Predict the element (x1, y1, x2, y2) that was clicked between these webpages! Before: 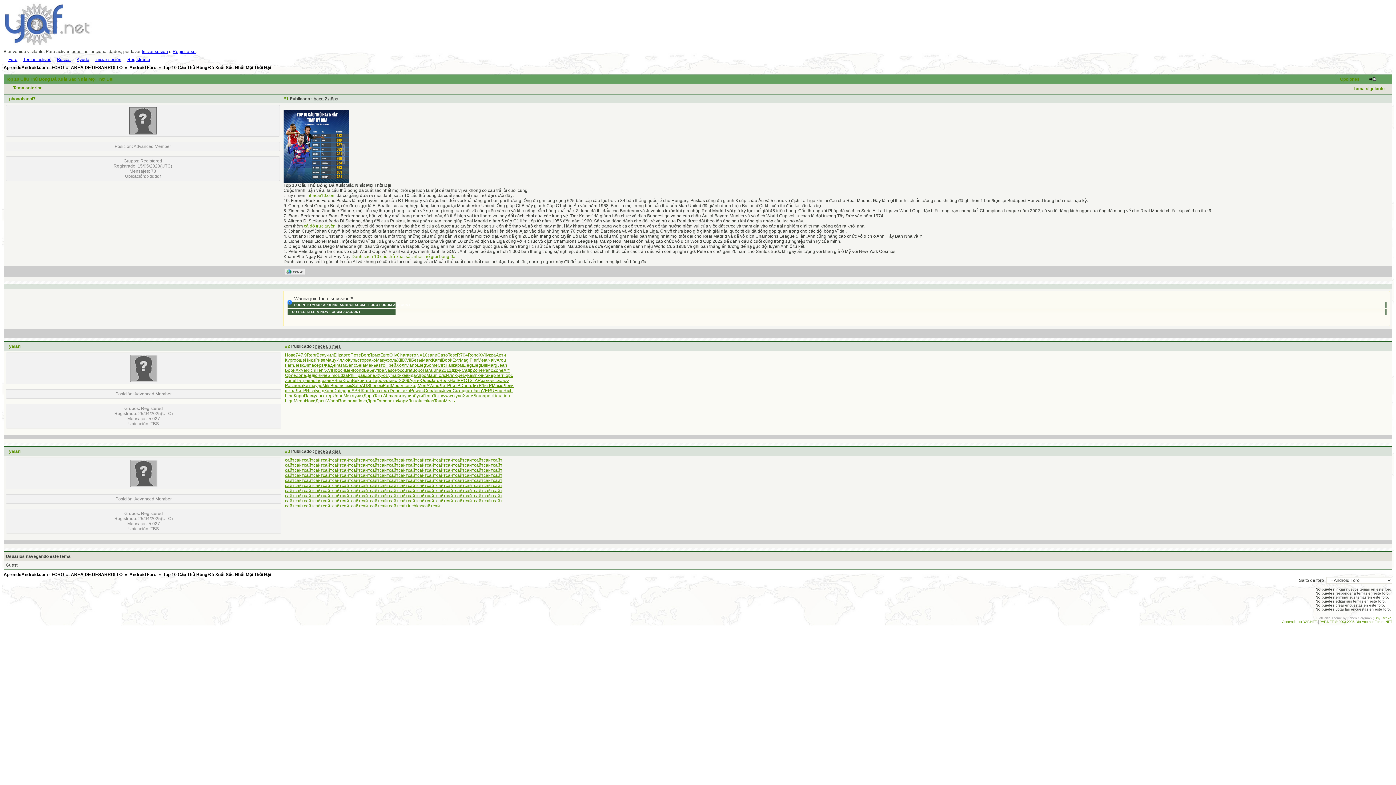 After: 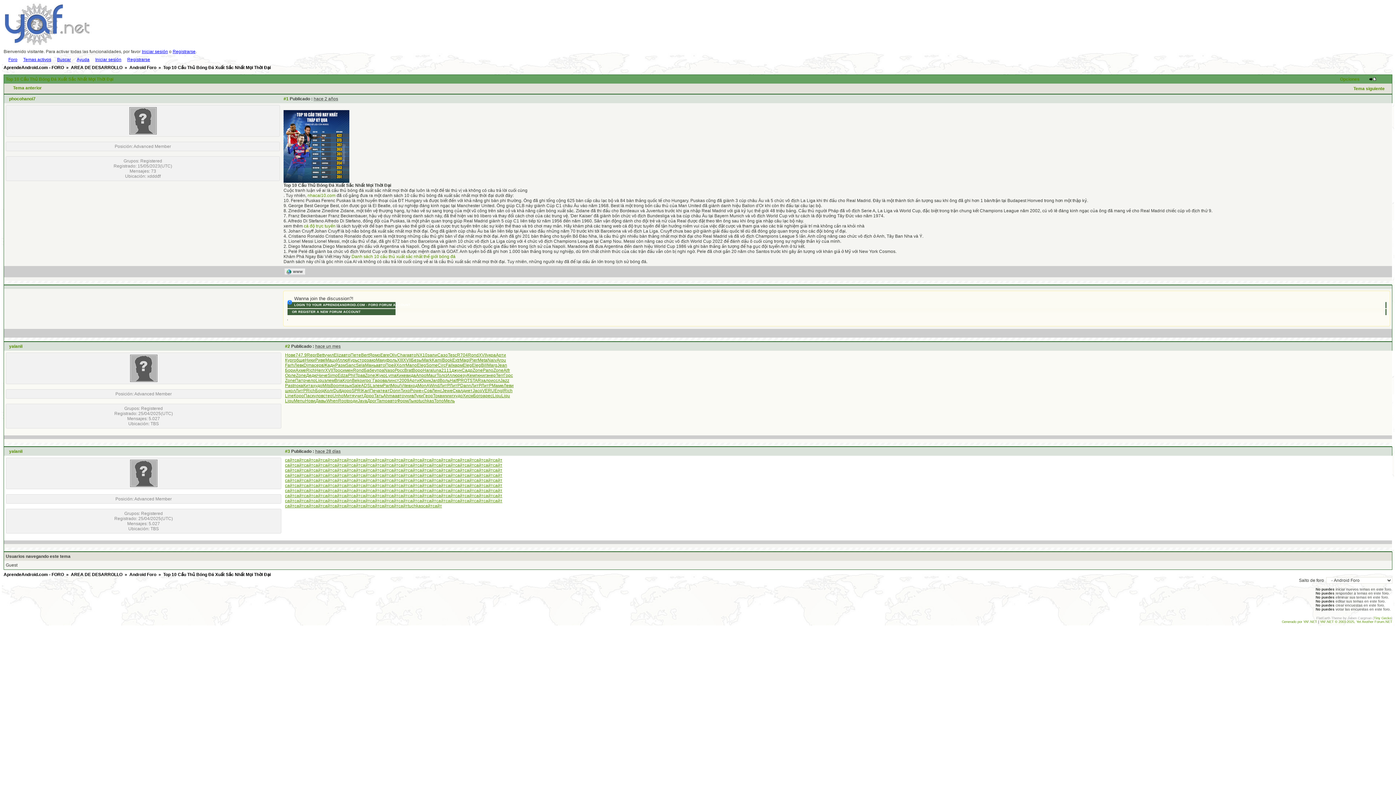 Action: bbox: (493, 457, 502, 462) label: сайт